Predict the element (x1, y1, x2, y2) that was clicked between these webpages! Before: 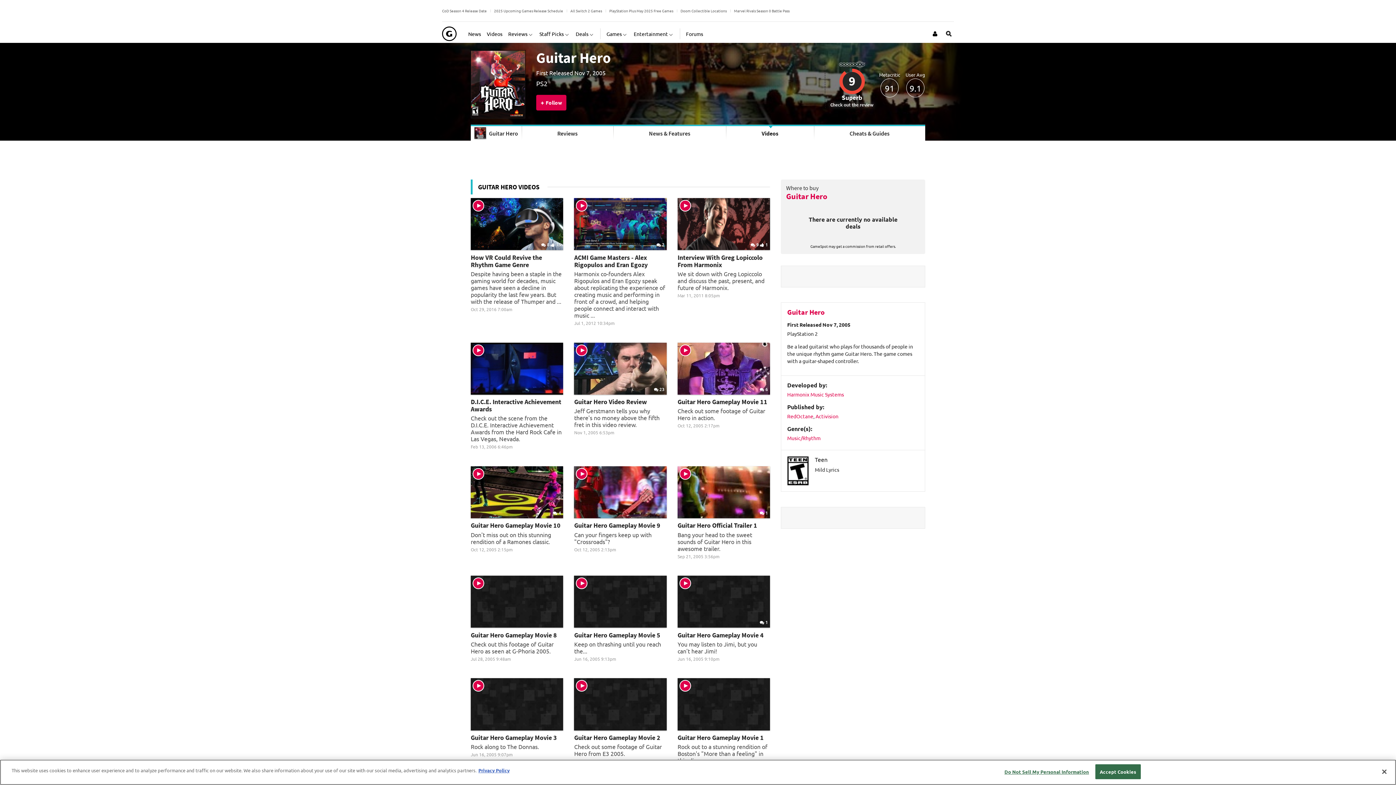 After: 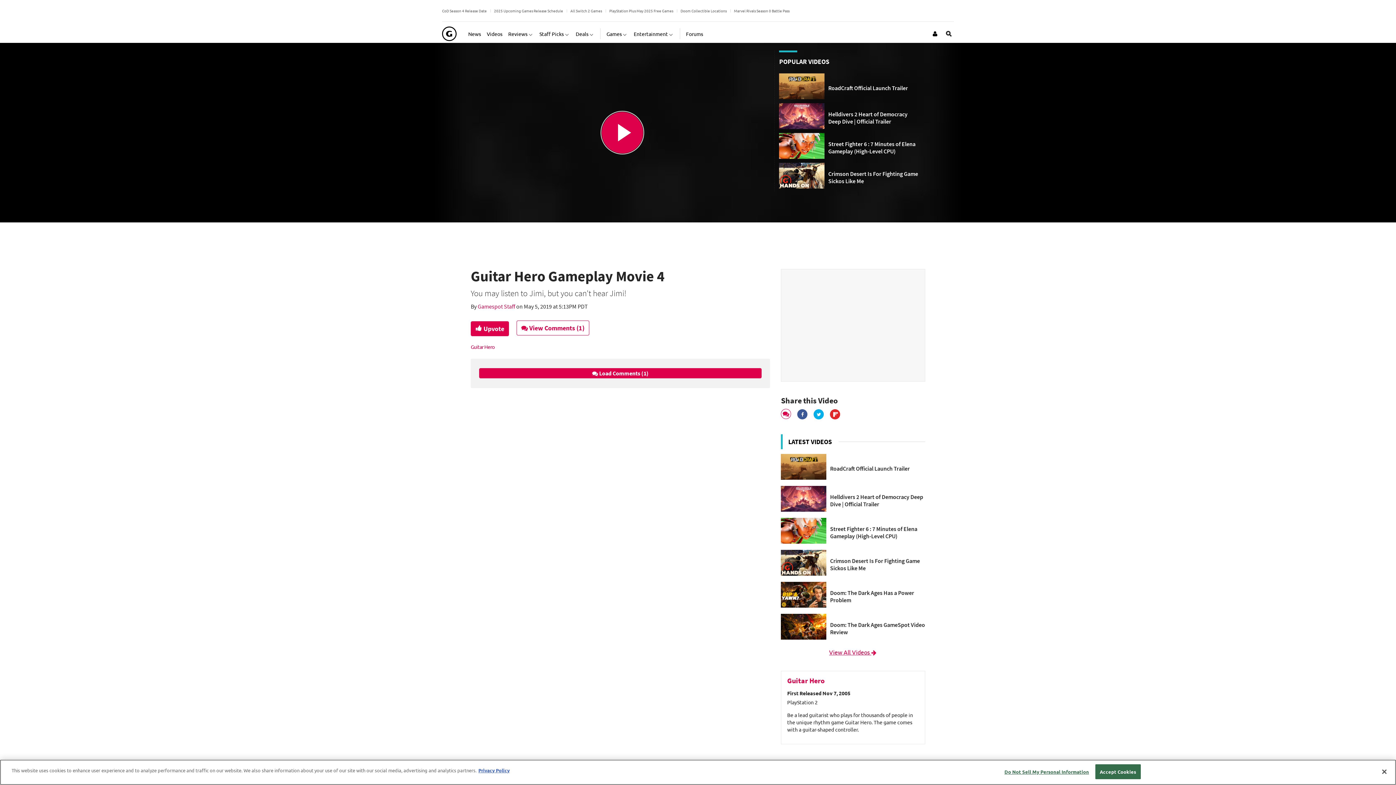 Action: bbox: (677, 576, 770, 663) label:  1
Guitar Hero Gameplay Movie 4

You may listen to Jimi, but you can't hear Jimi!

Jun 16, 2005 9:10pm